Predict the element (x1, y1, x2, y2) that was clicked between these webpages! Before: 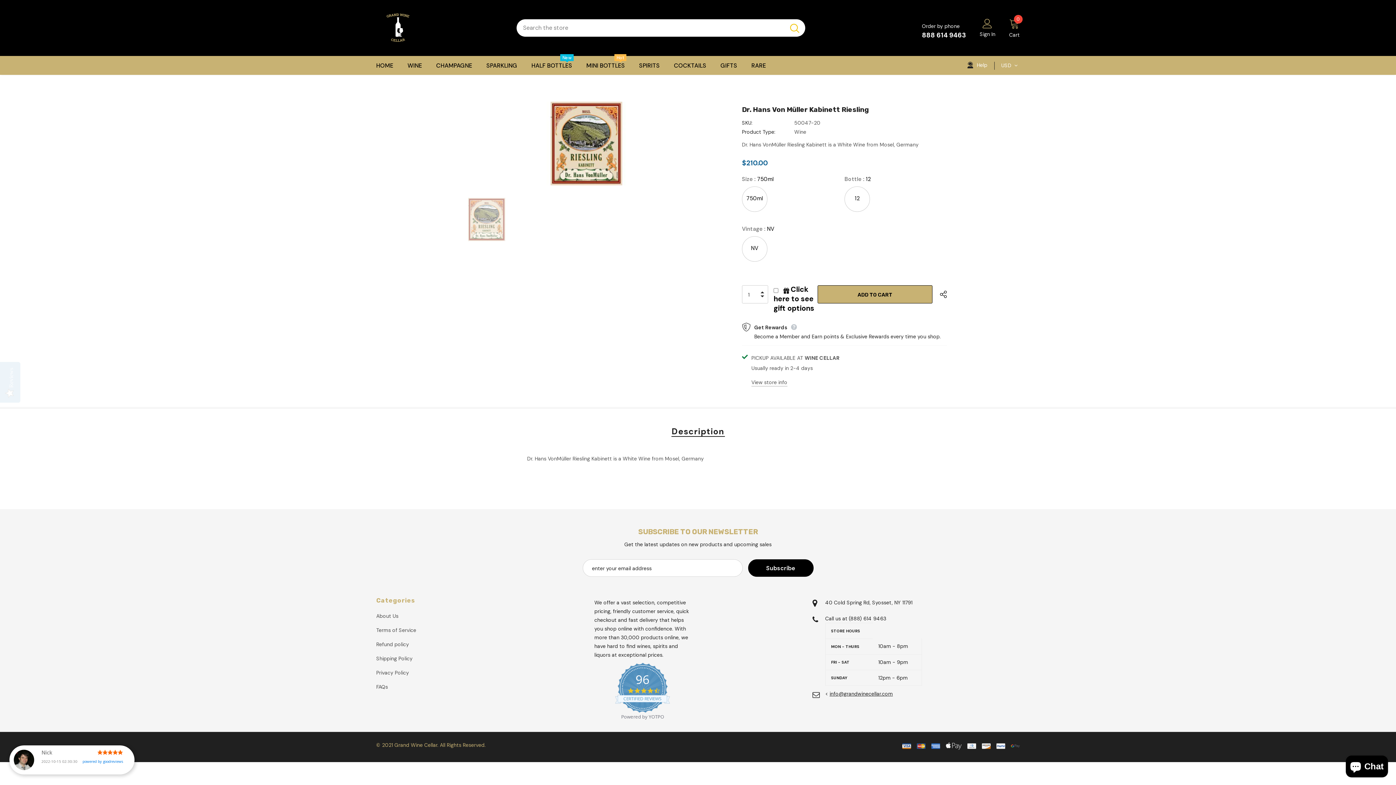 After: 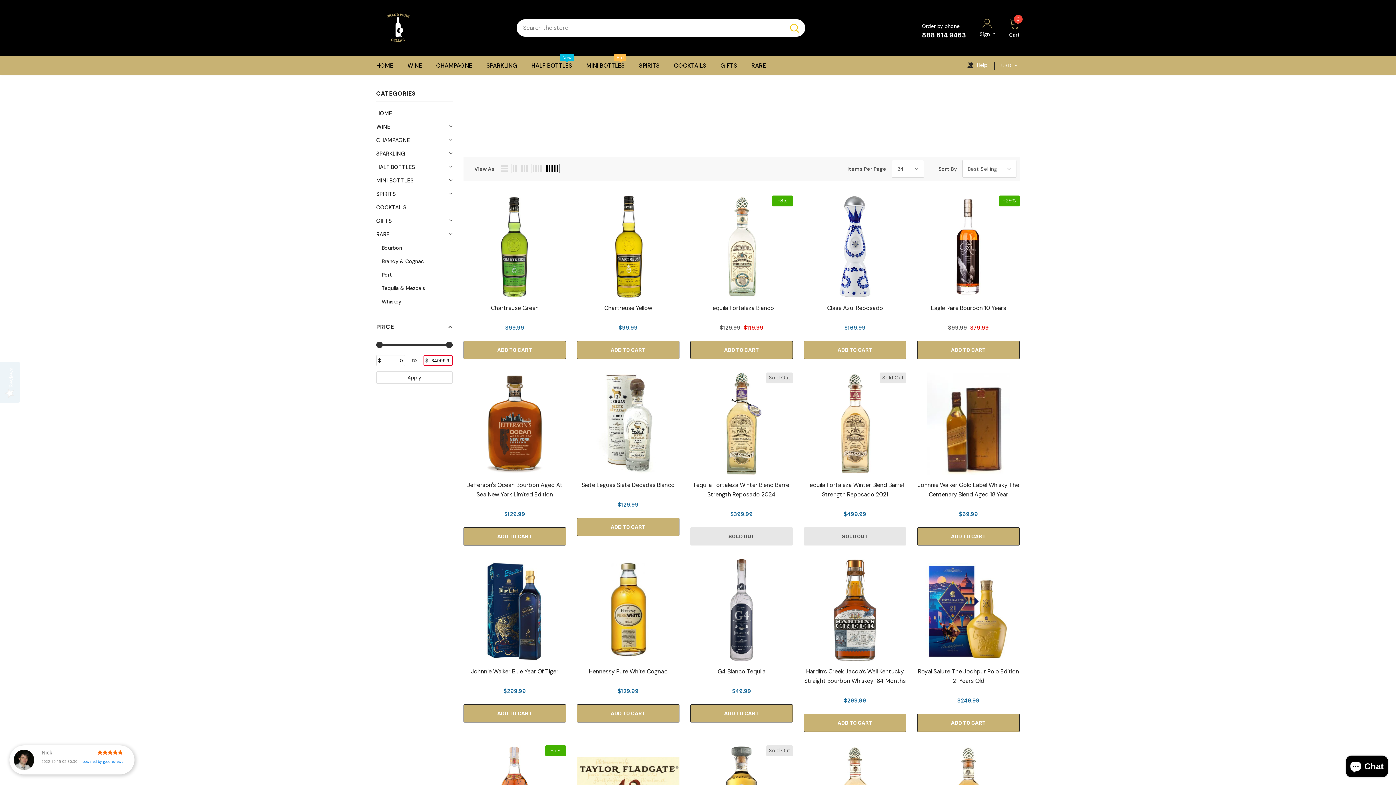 Action: label: RARE bbox: (751, 56, 766, 74)